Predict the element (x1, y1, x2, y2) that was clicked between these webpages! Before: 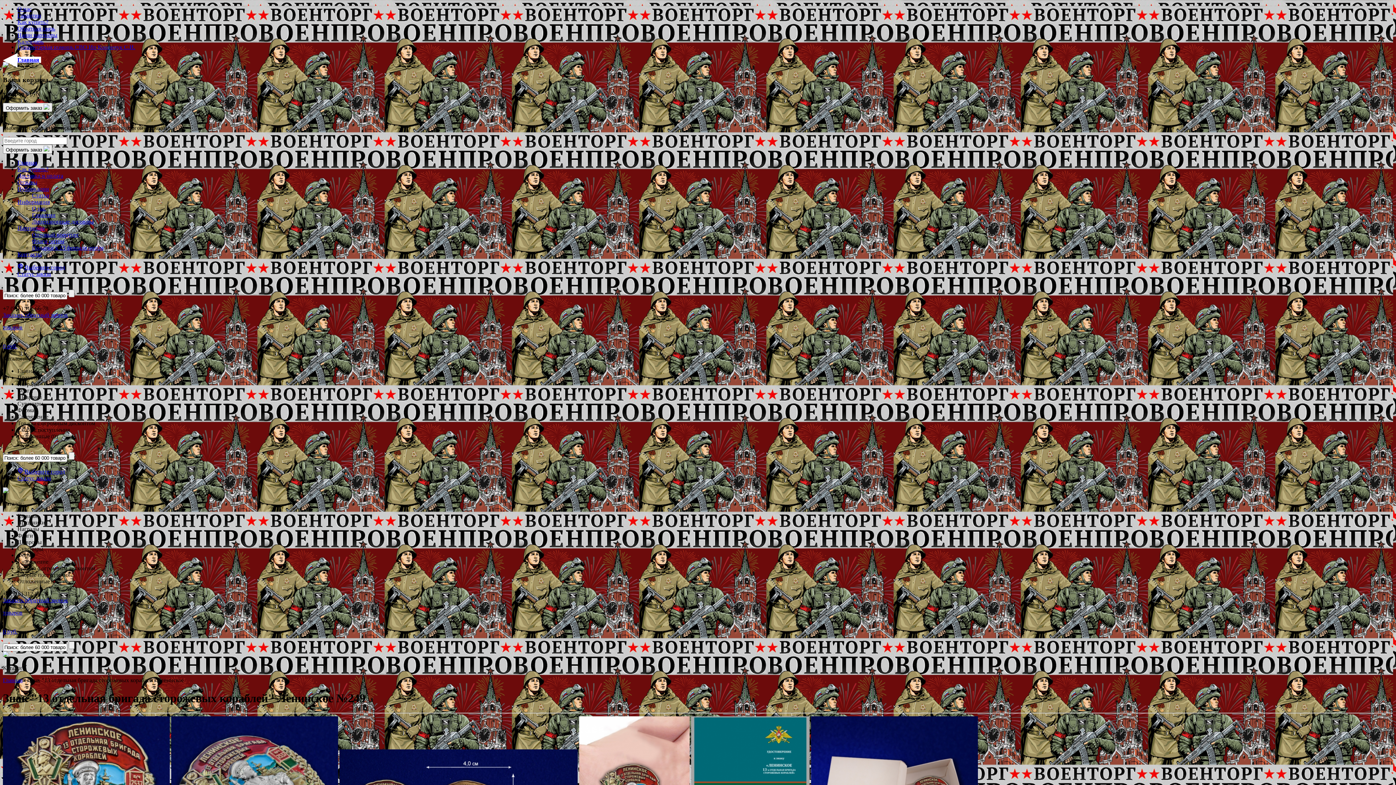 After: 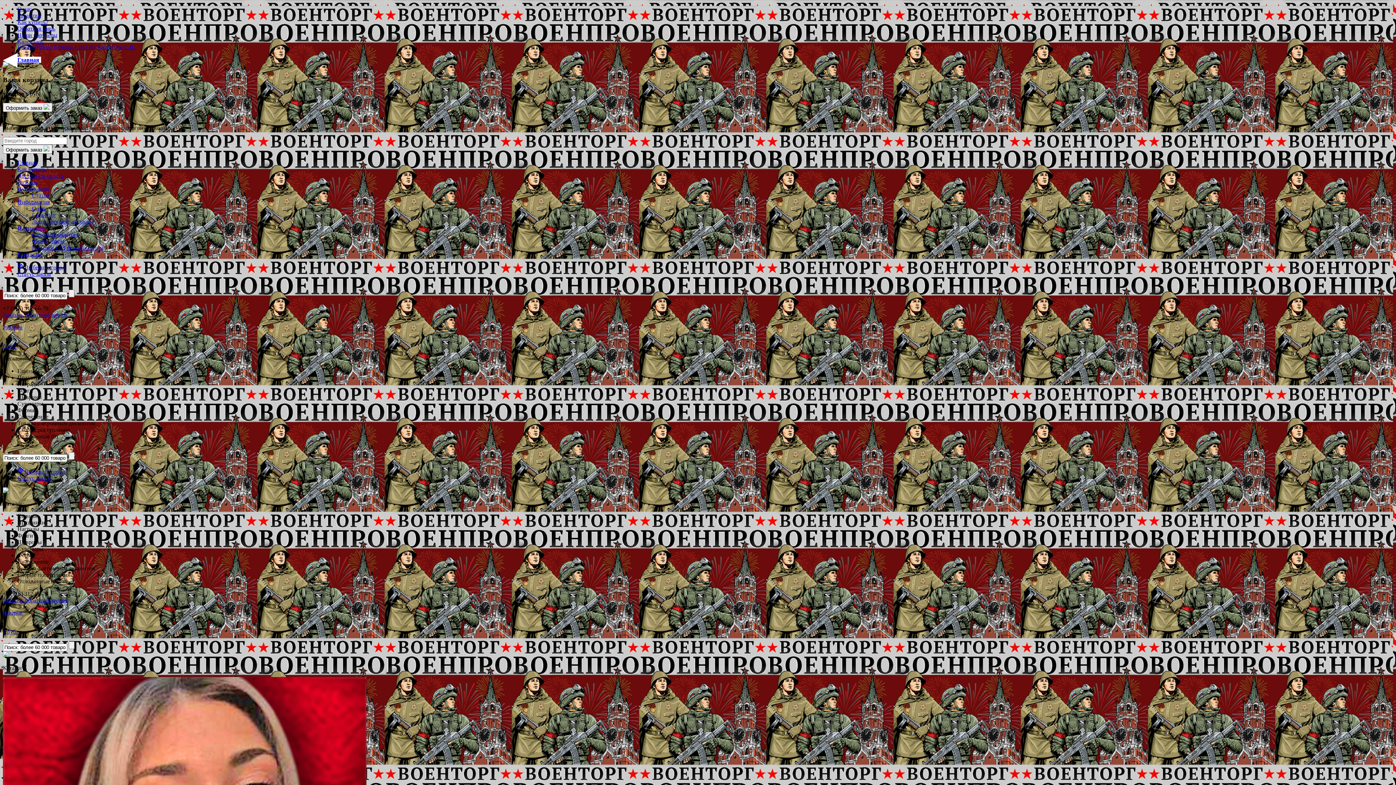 Action: label: Главная bbox: (17, 56, 41, 62)